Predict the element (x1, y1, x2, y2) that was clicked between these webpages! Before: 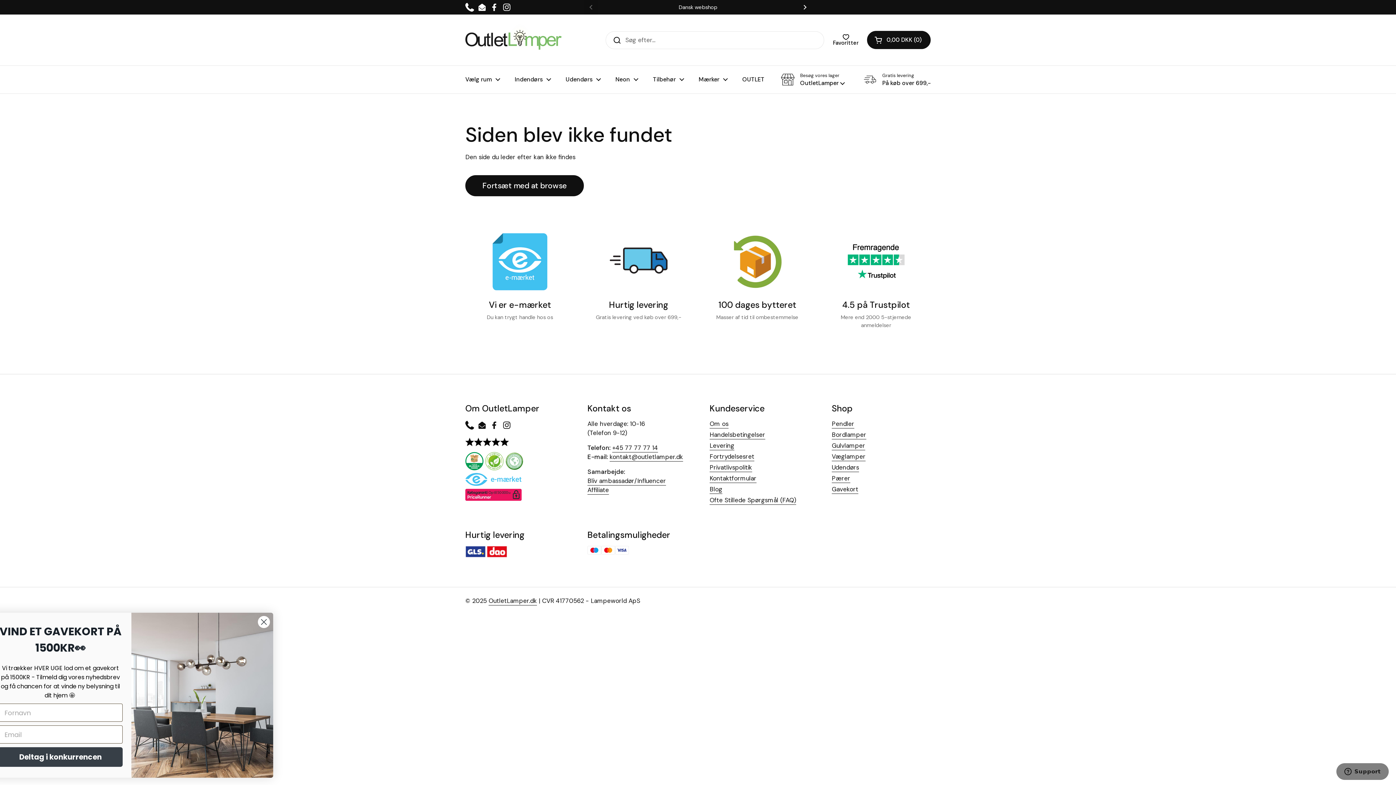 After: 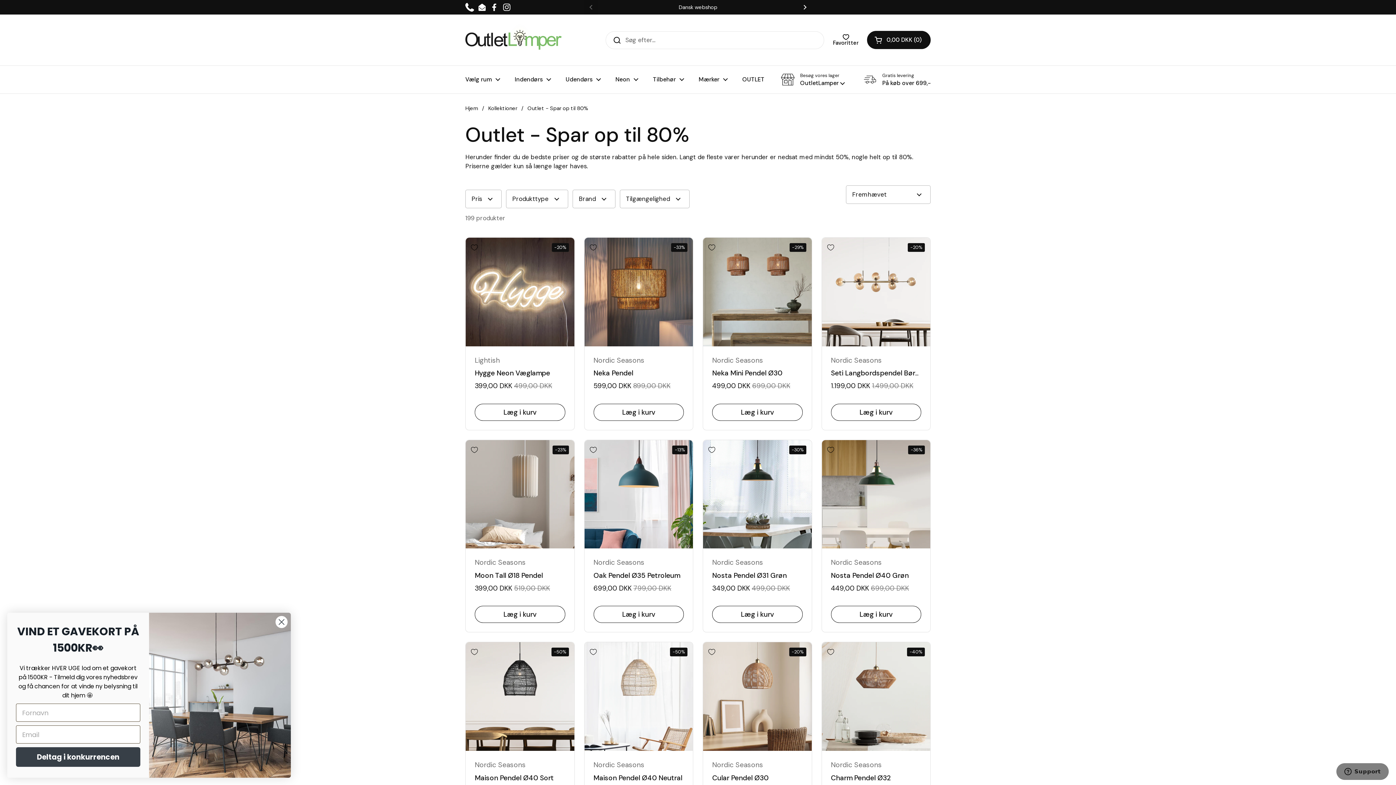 Action: bbox: (735, 71, 772, 88) label: OUTLET